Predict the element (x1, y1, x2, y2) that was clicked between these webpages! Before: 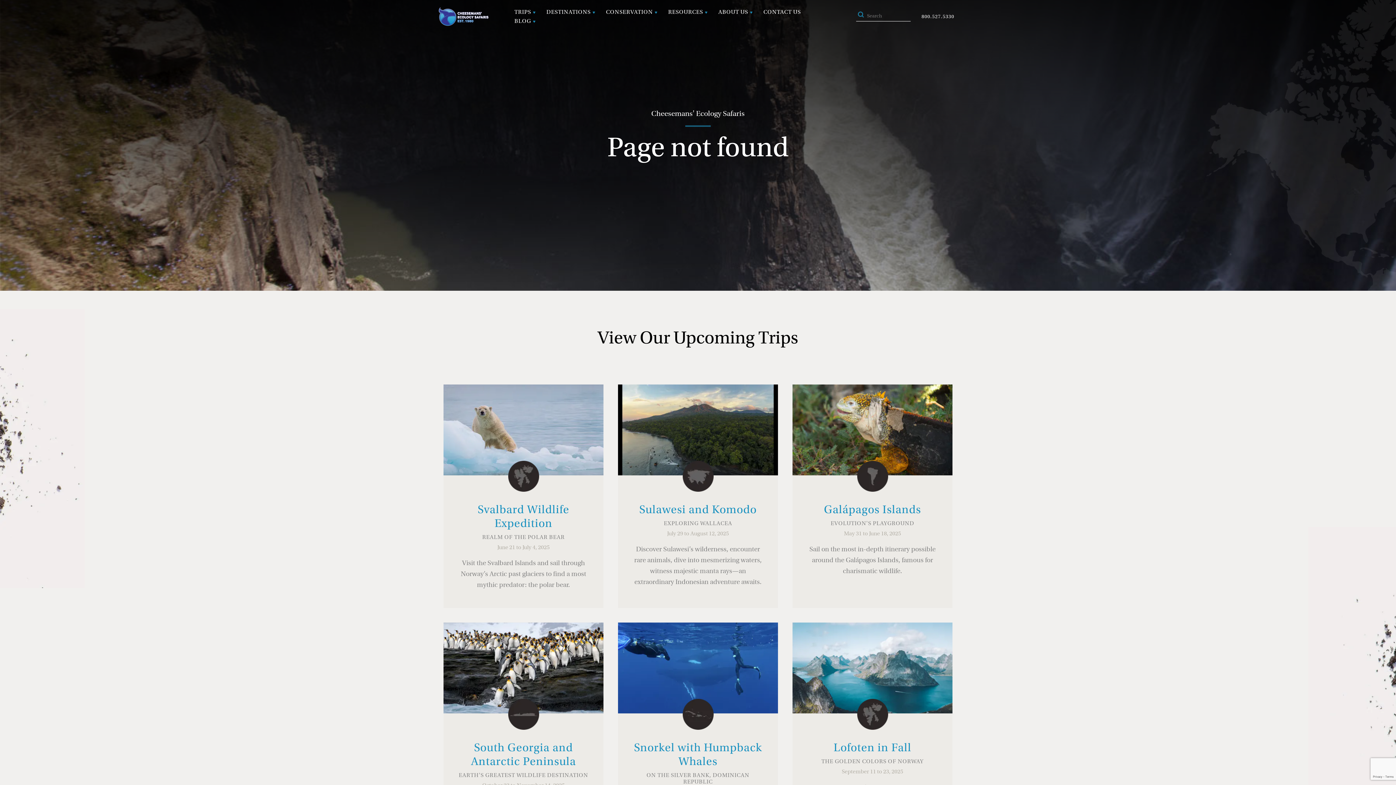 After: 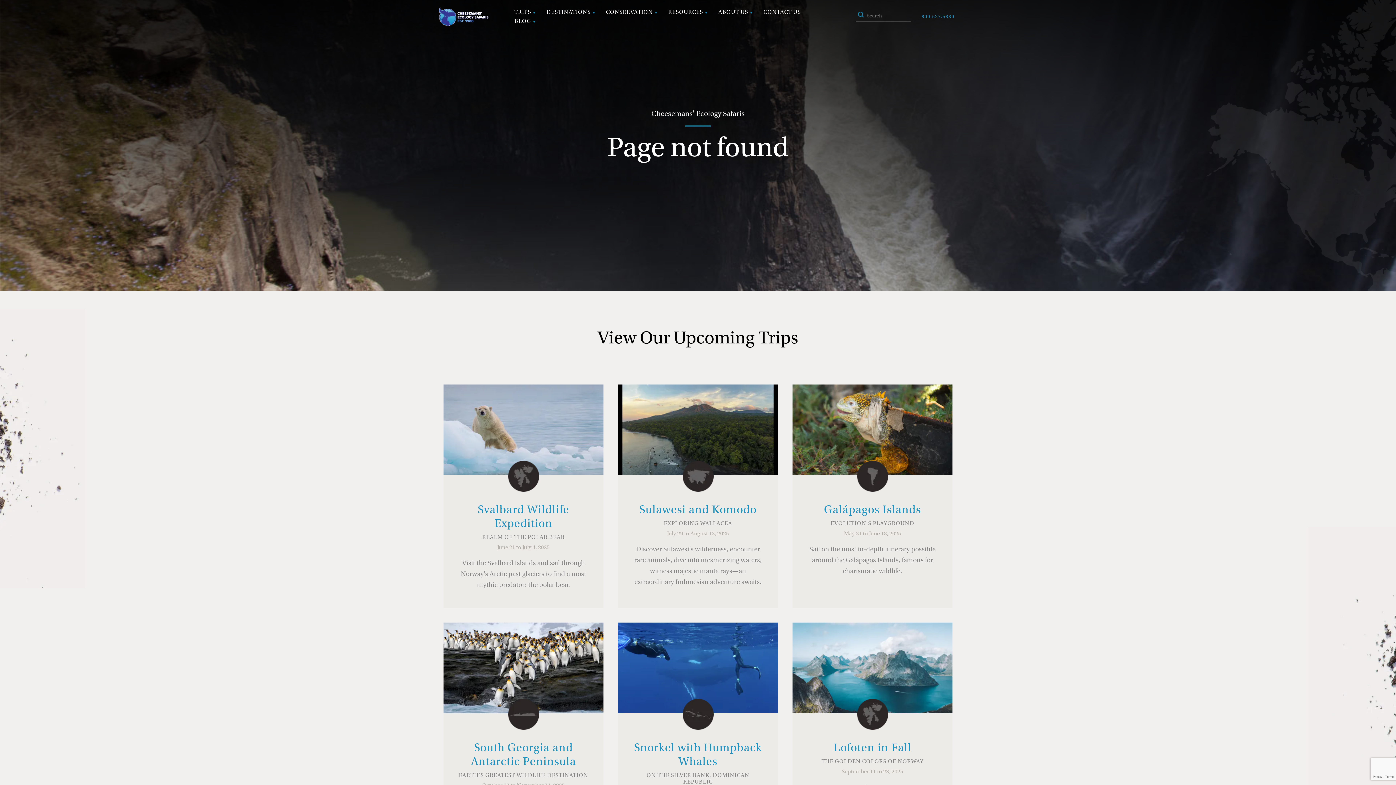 Action: bbox: (921, 13, 954, 19) label: 800.527.5330